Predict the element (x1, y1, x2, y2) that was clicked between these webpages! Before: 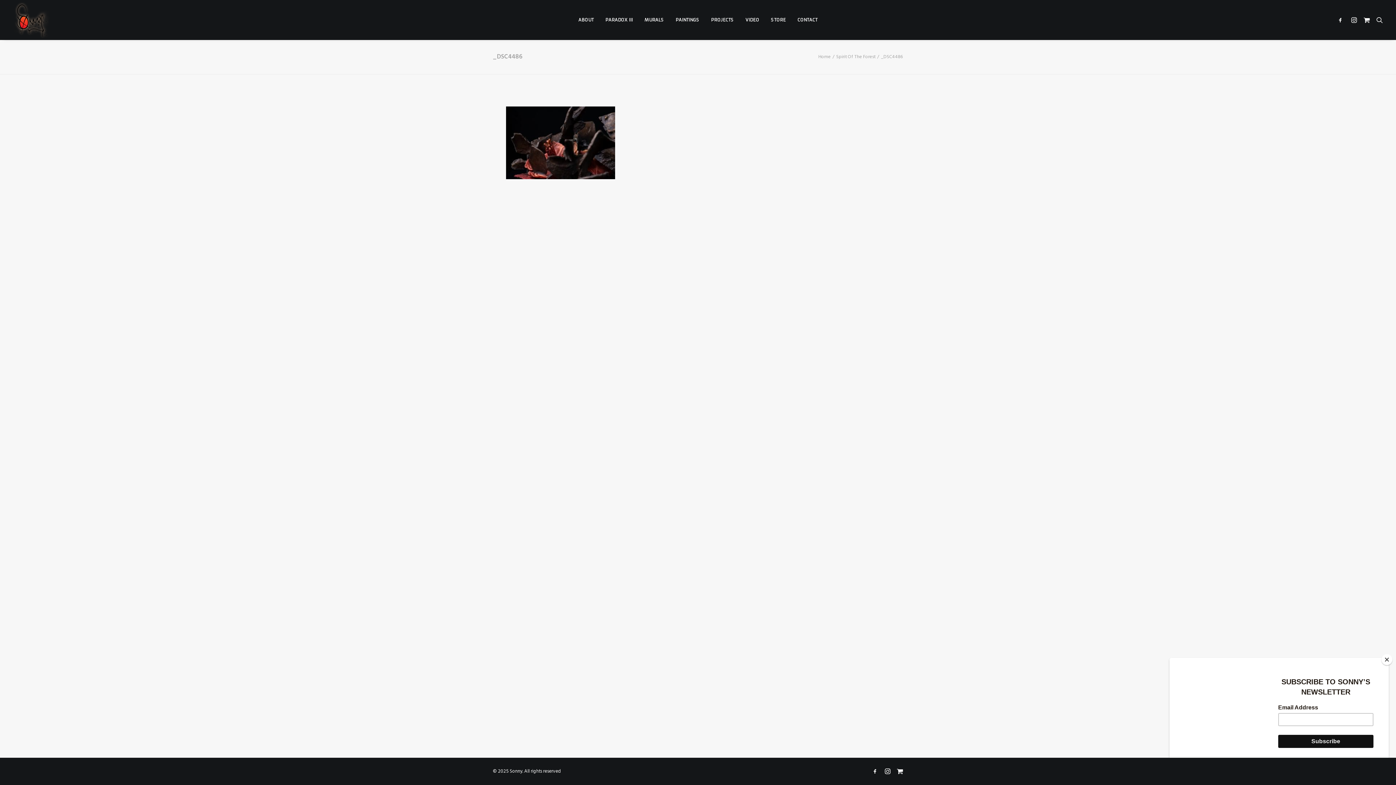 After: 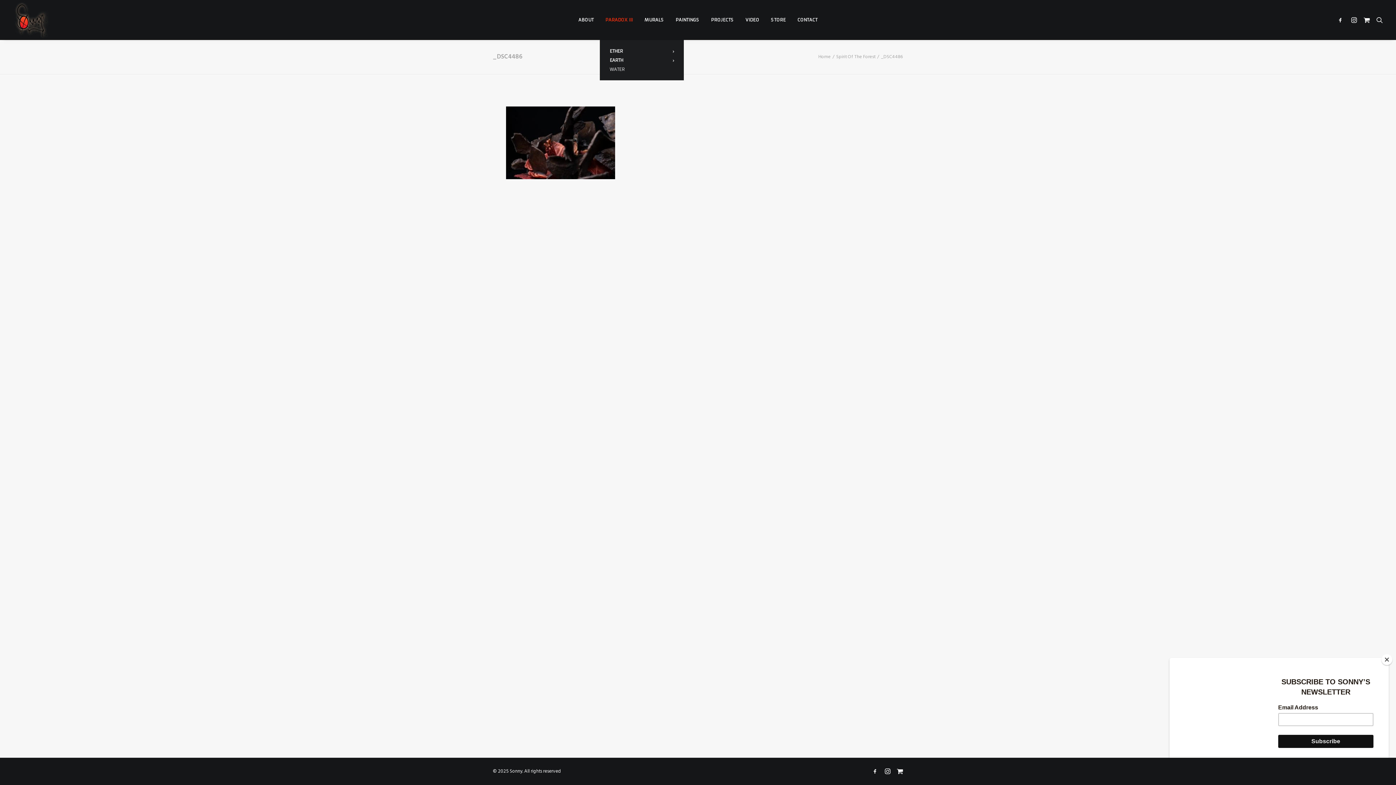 Action: bbox: (600, 0, 638, 40) label: PARADOX III